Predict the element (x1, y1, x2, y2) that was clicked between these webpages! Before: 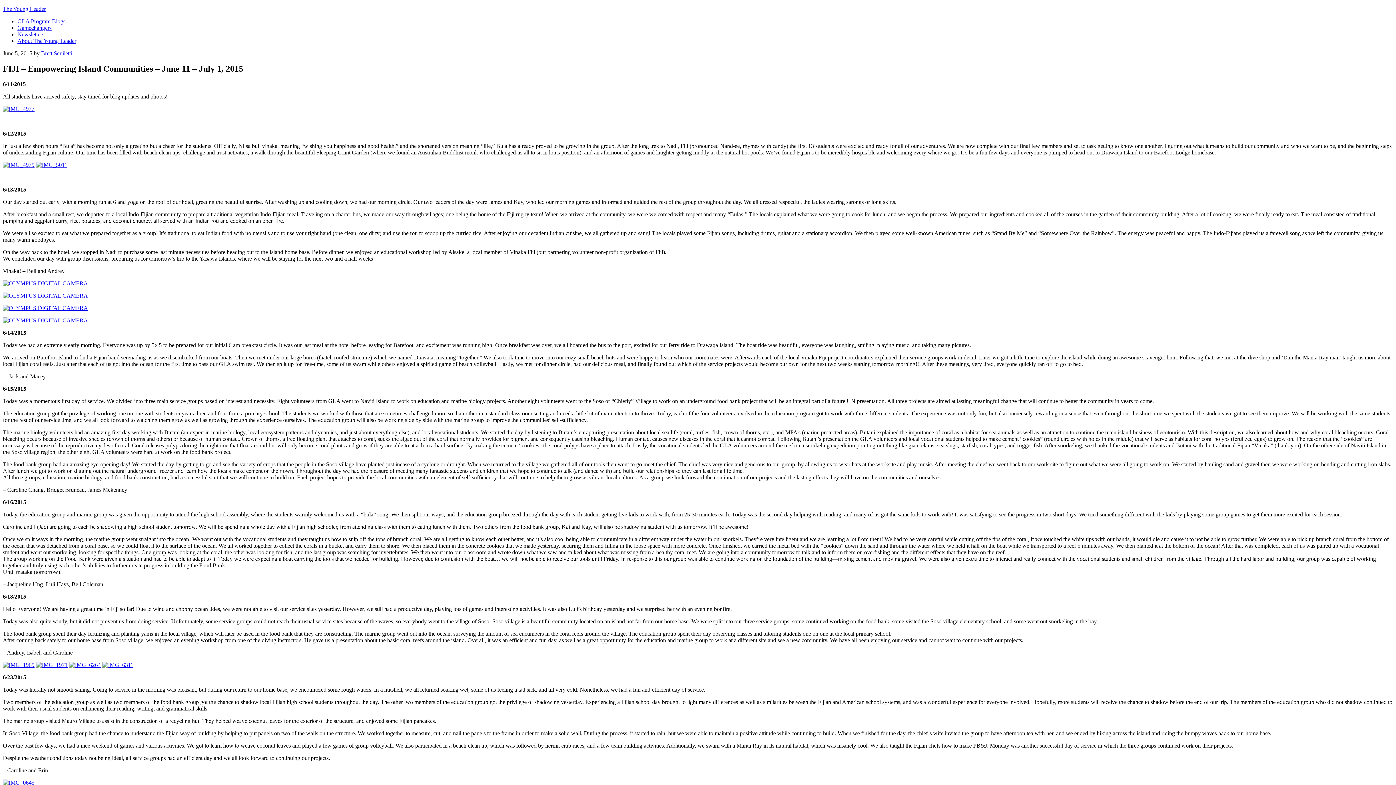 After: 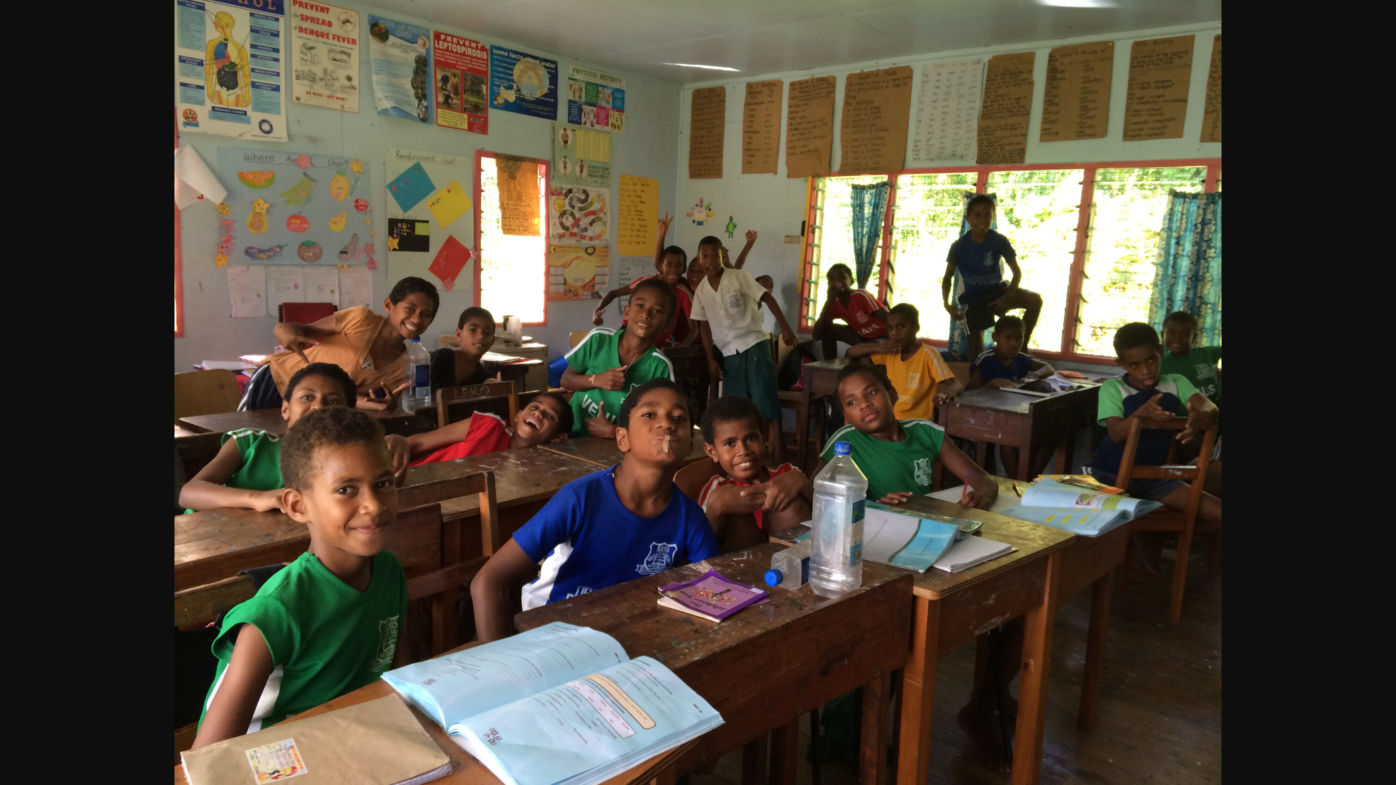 Action: bbox: (36, 662, 67, 668)